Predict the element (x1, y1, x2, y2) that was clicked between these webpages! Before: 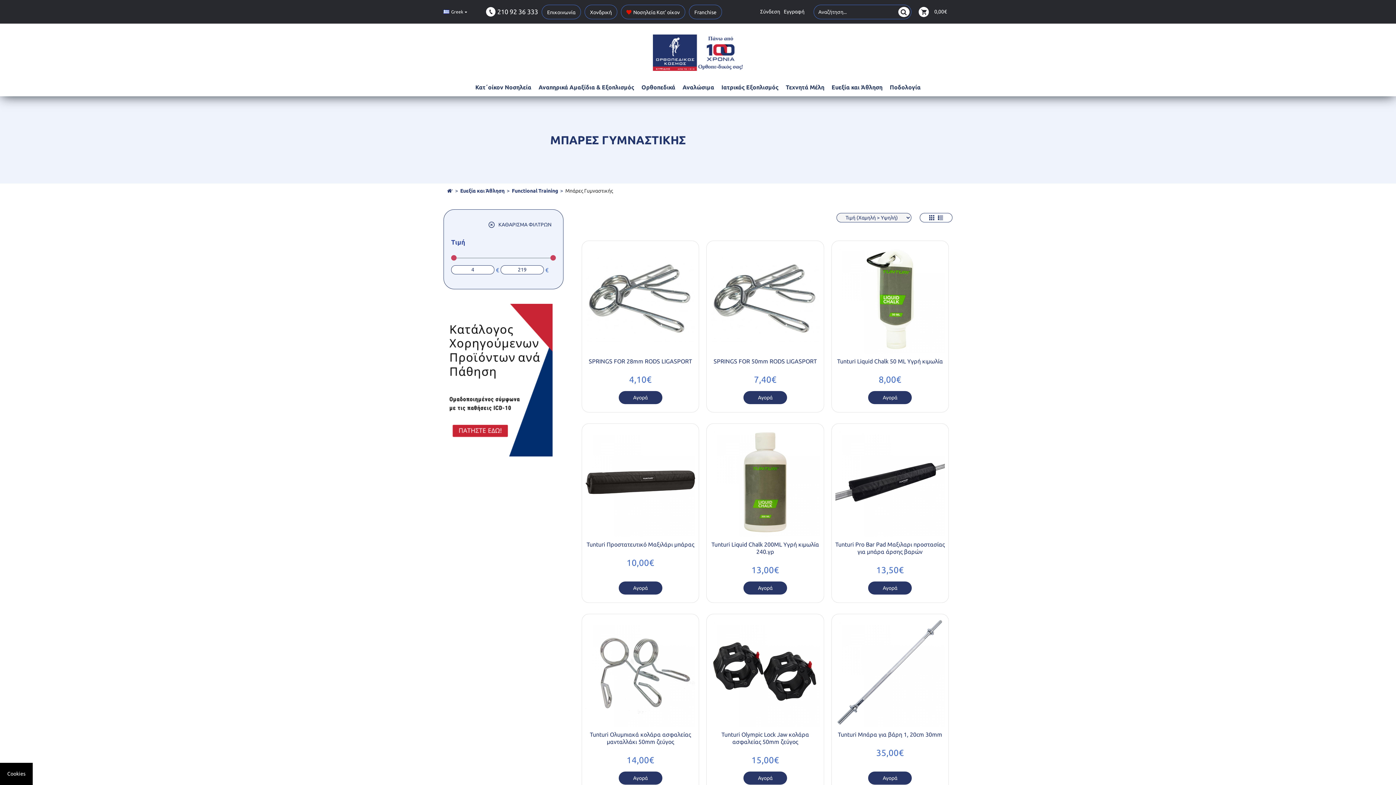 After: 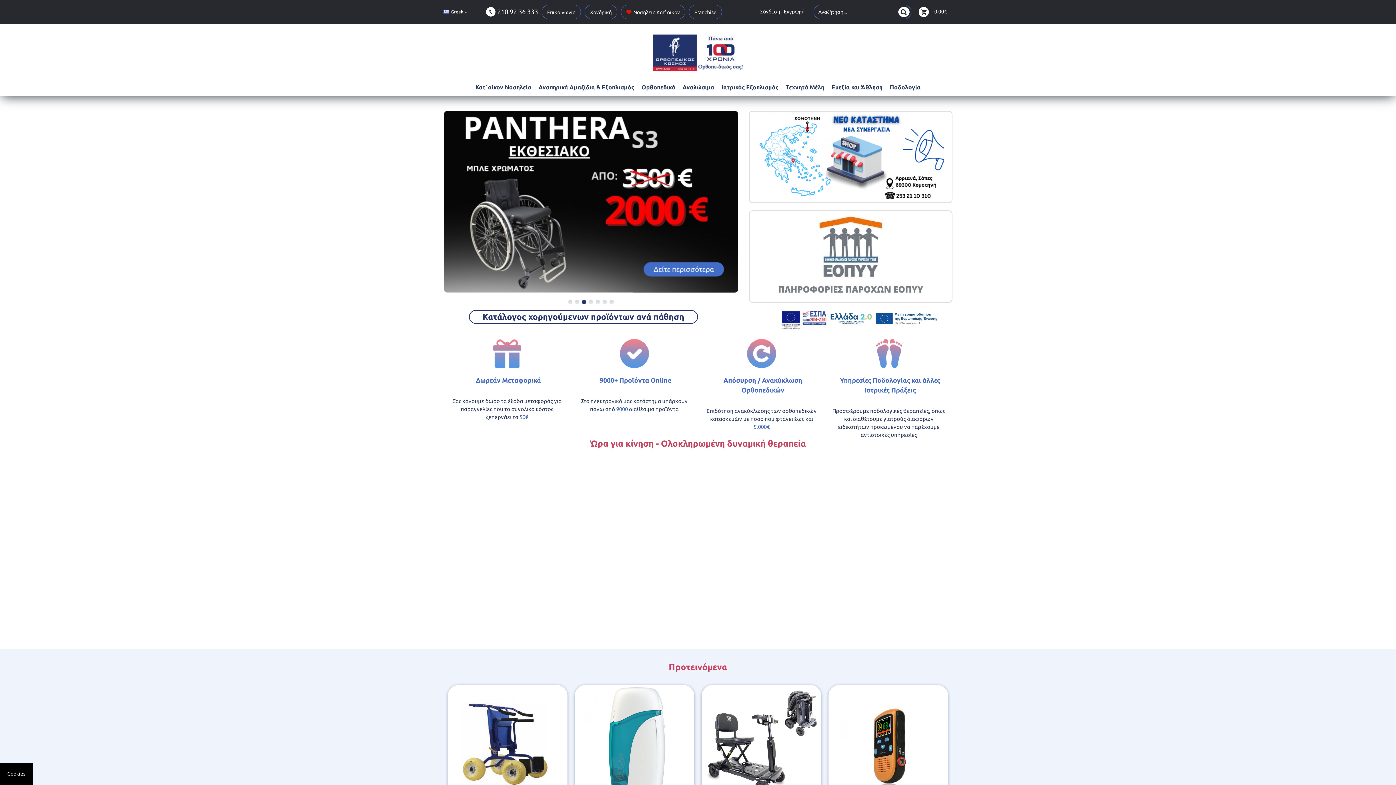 Action: bbox: (443, 23, 952, 81)